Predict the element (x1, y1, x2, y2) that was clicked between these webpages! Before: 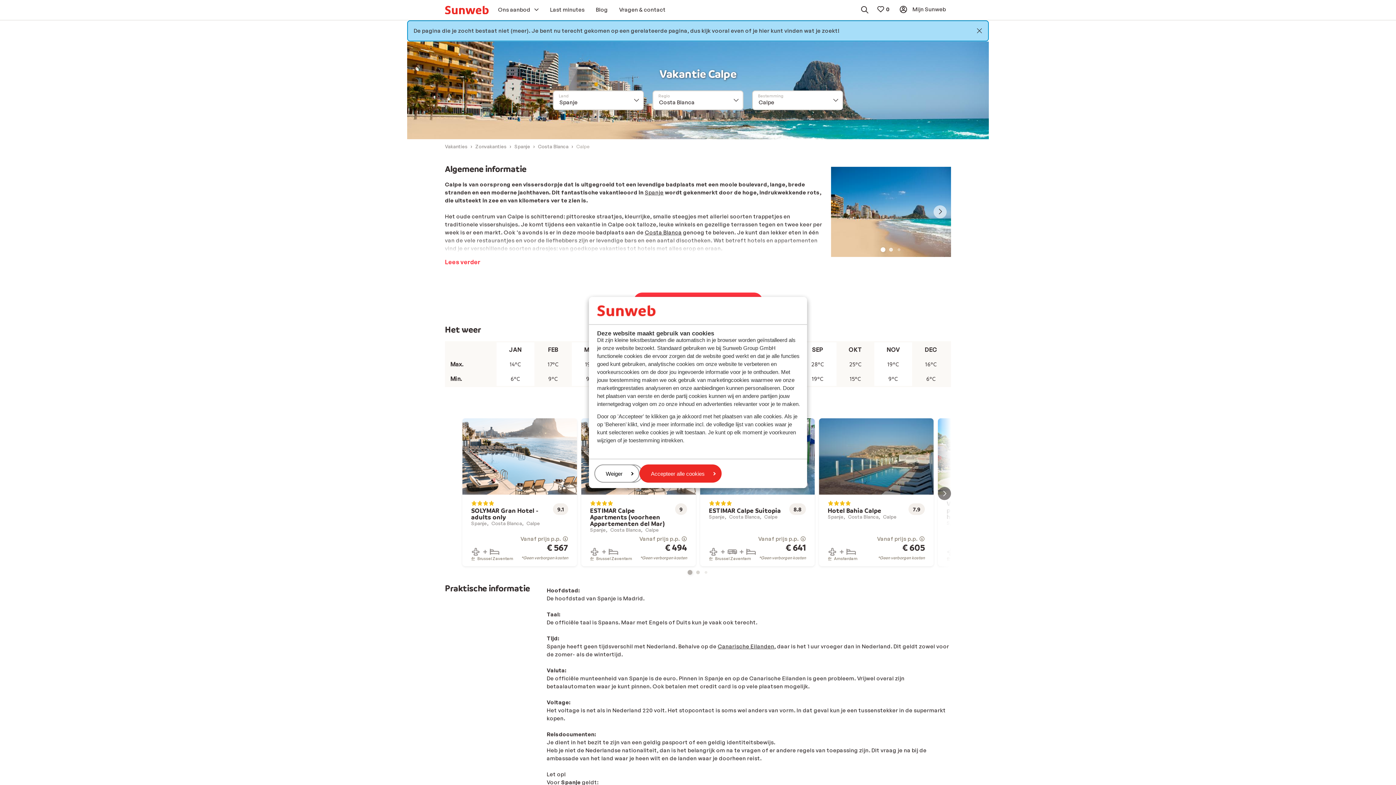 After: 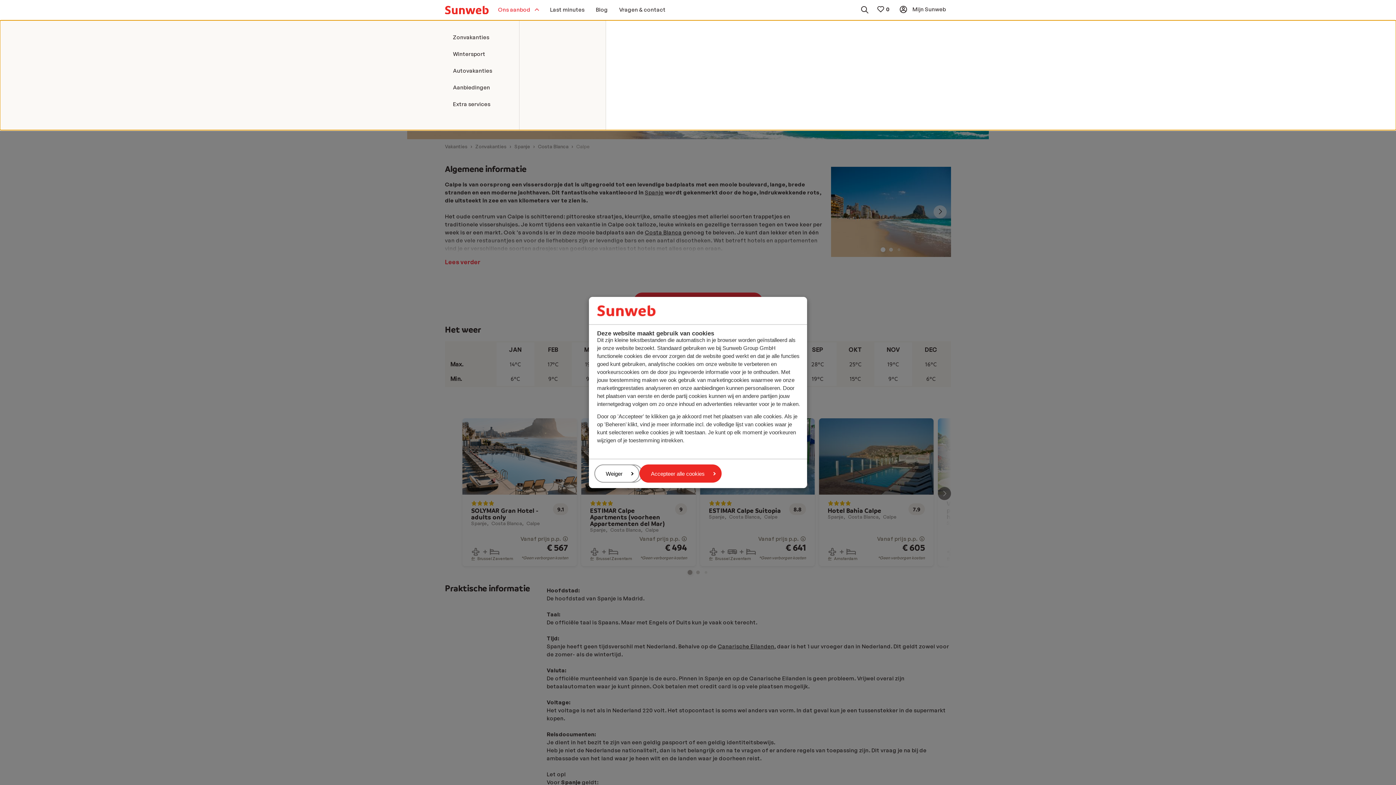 Action: bbox: (493, 3, 544, 16) label: Ons aanbod 